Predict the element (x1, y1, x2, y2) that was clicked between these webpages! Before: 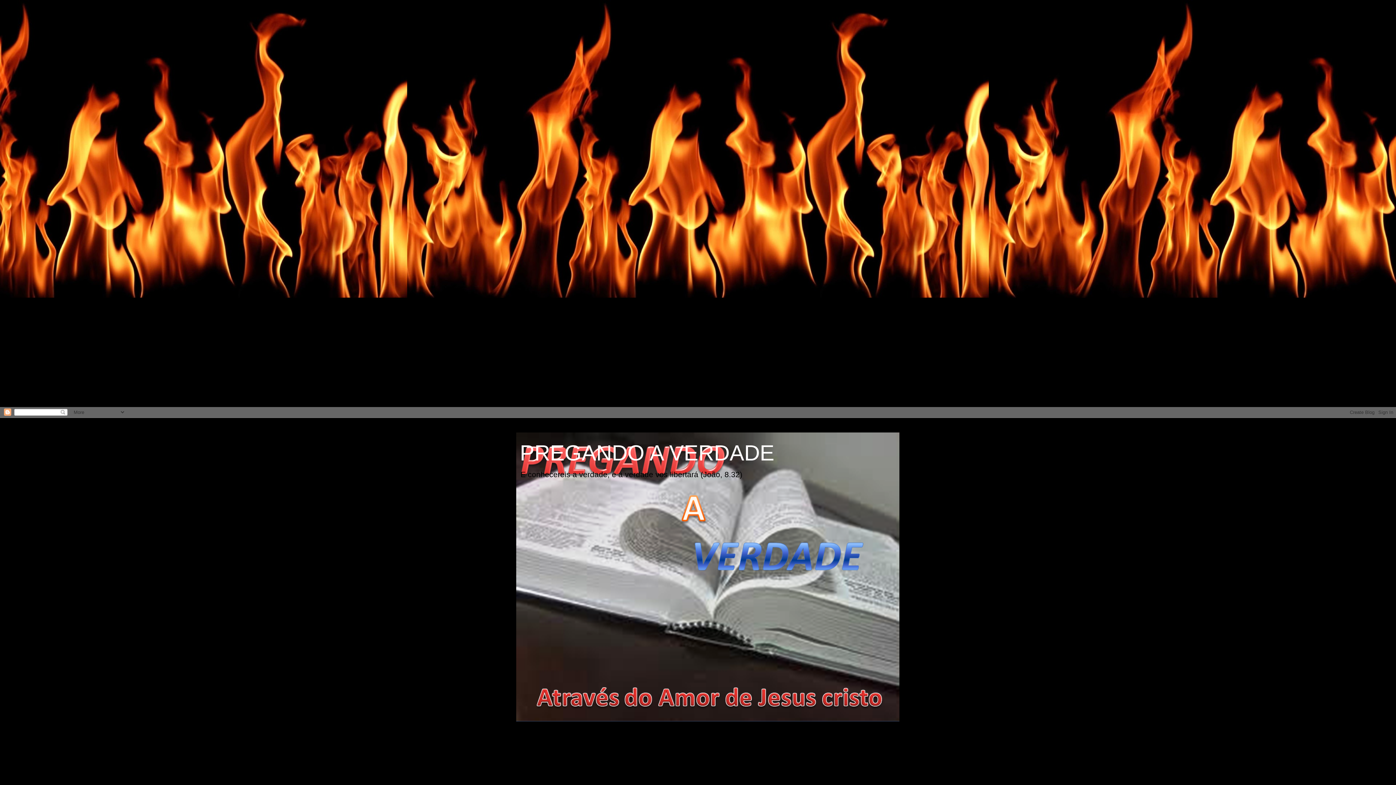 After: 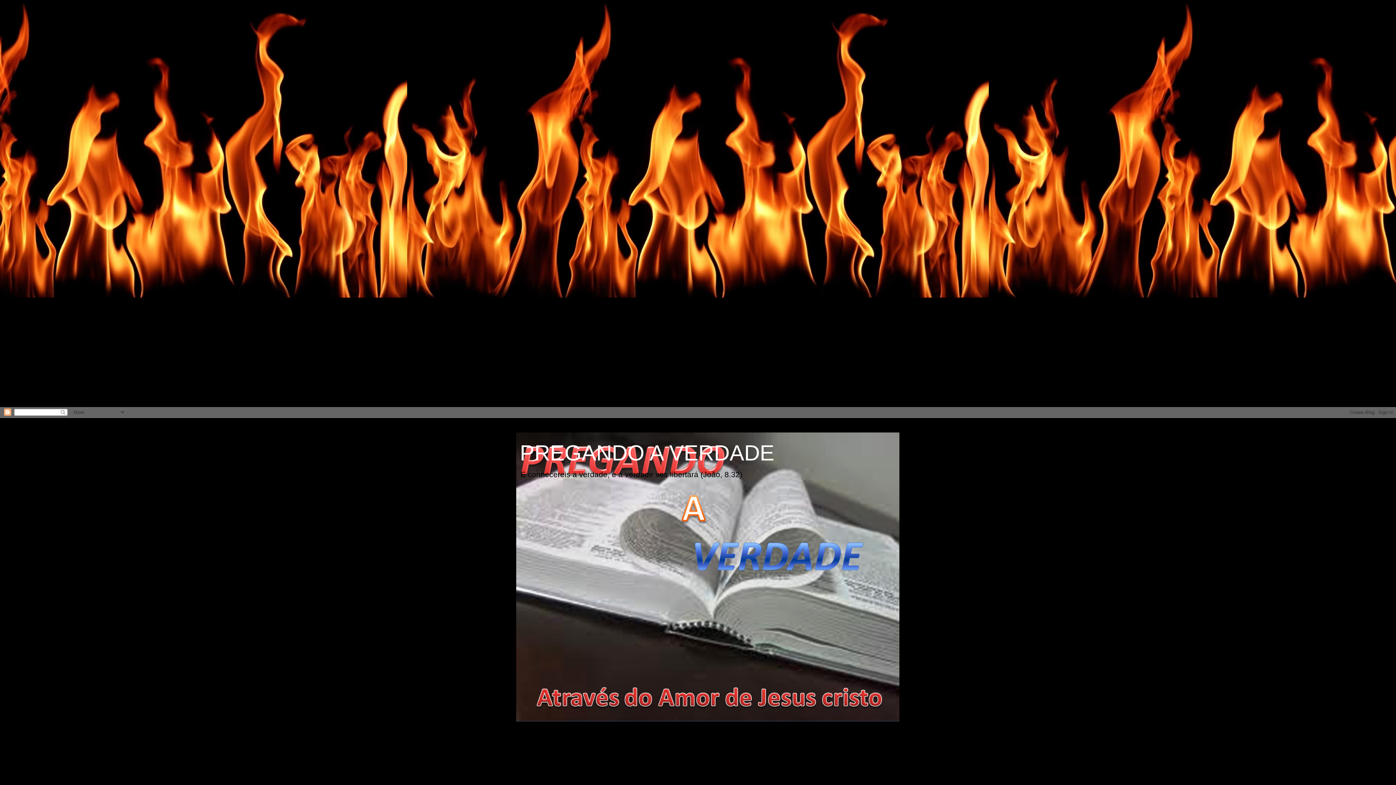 Action: label: PREGANDO A VERDADE bbox: (520, 441, 774, 465)